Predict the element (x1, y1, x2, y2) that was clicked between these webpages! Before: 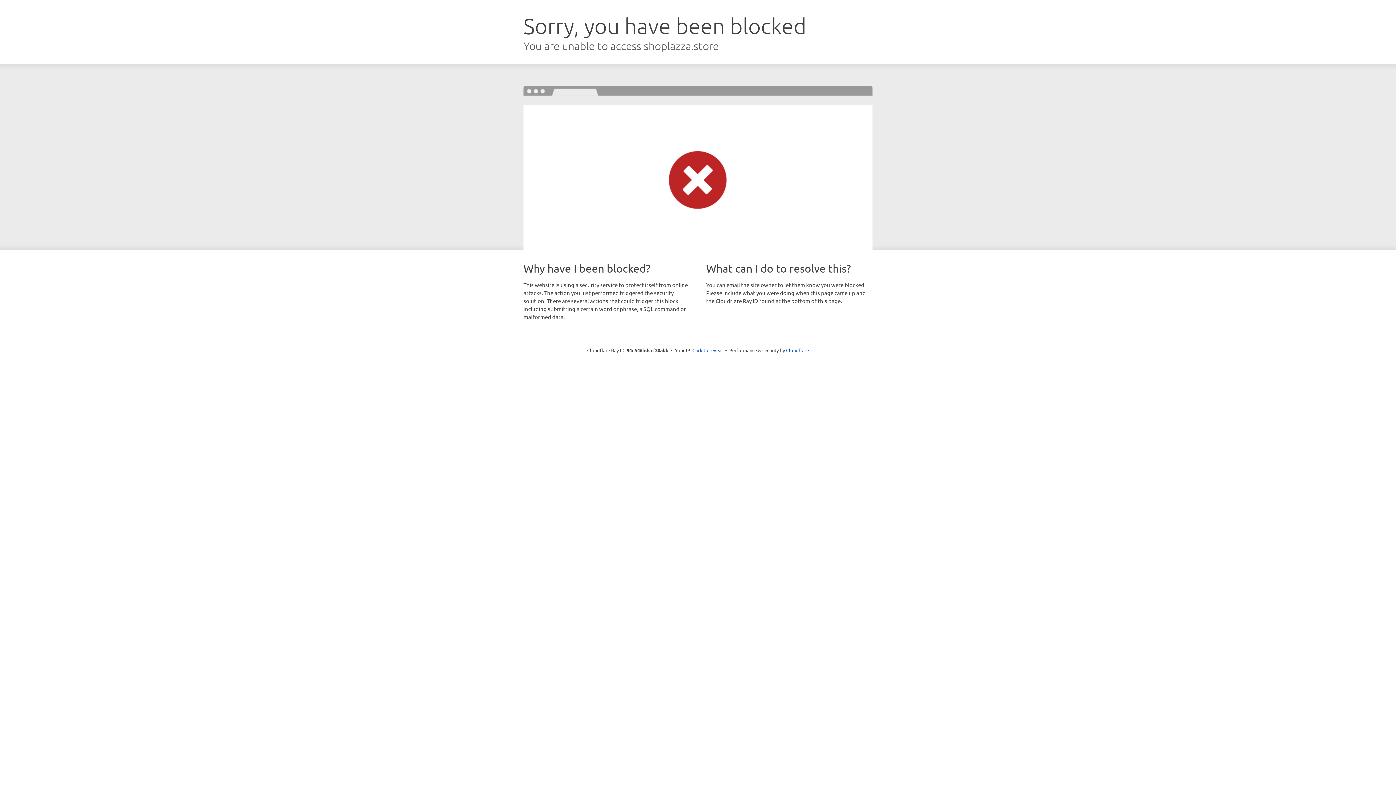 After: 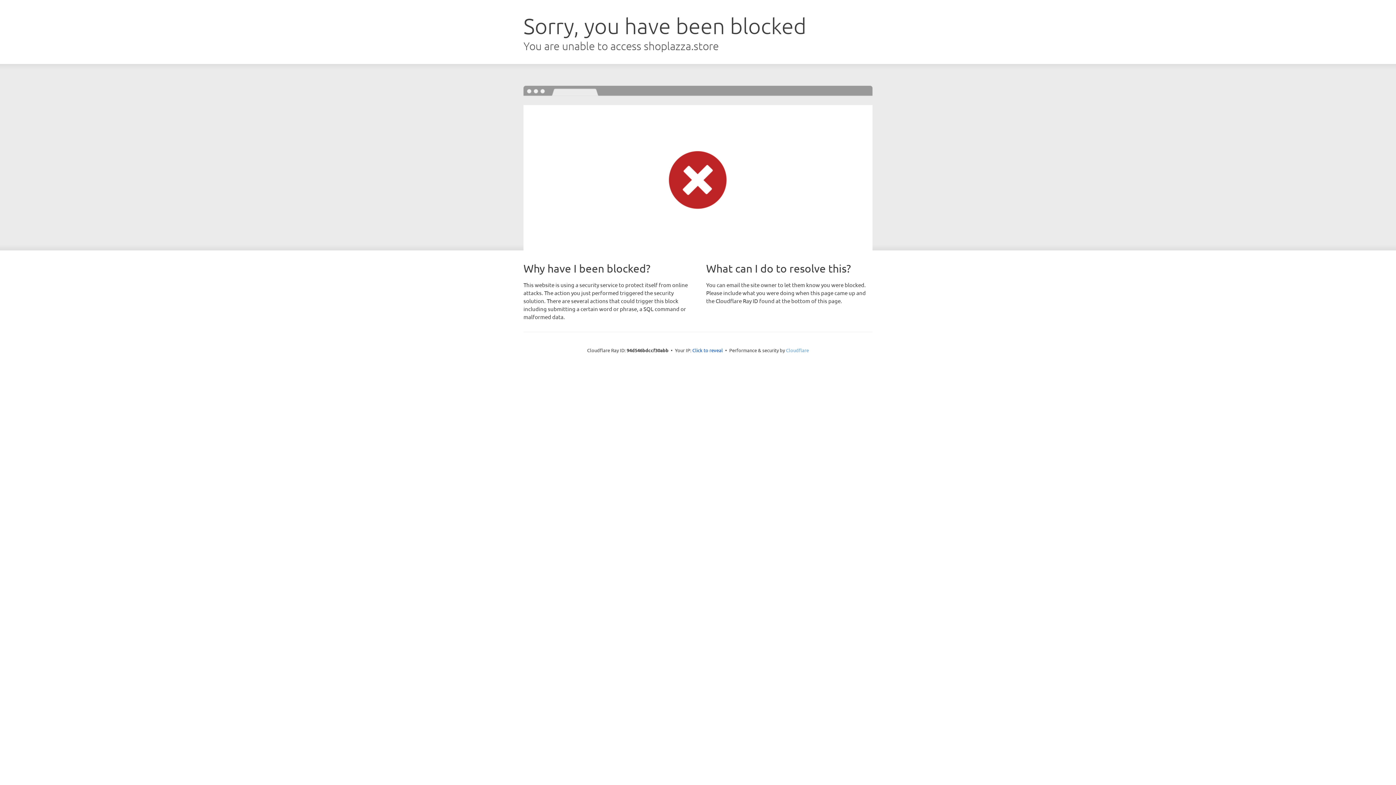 Action: label: Cloudflare bbox: (786, 347, 809, 353)